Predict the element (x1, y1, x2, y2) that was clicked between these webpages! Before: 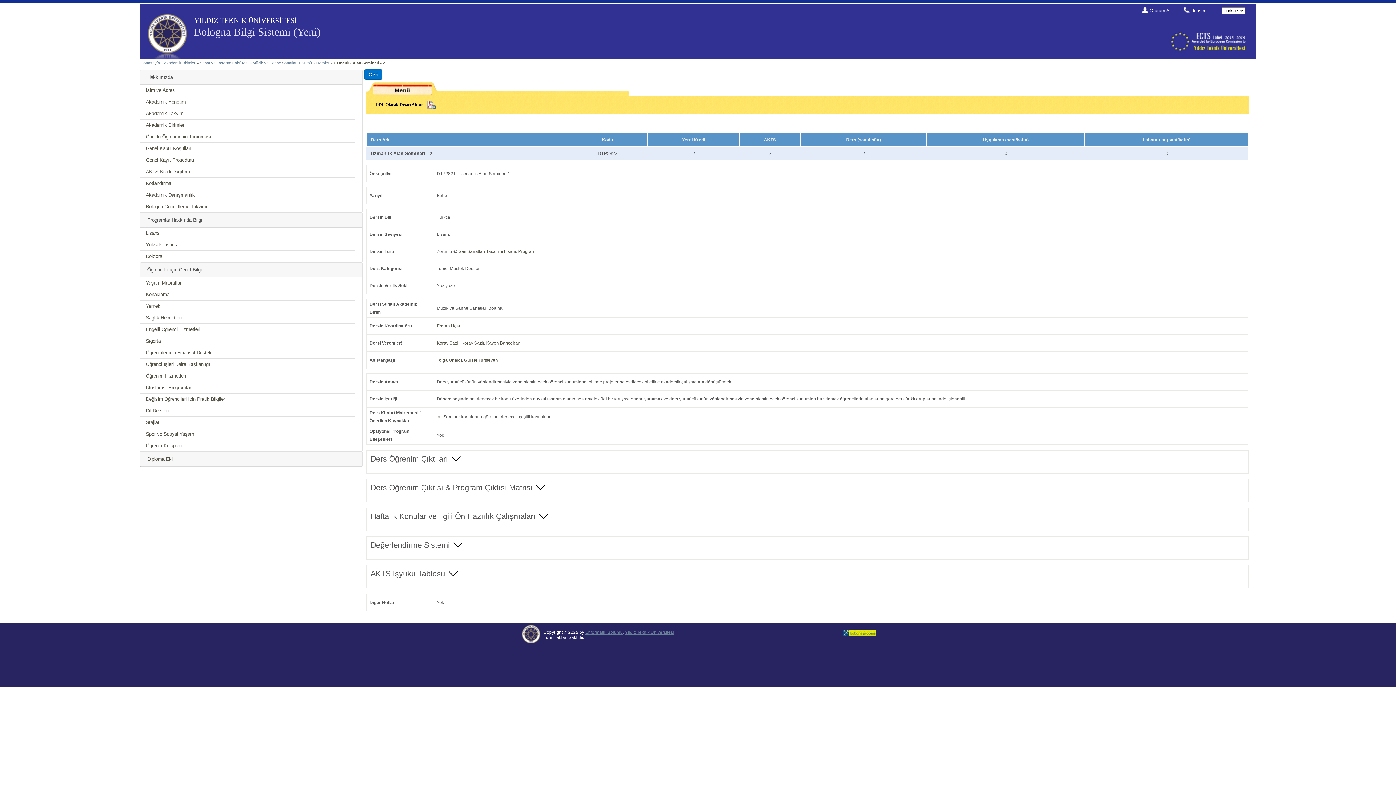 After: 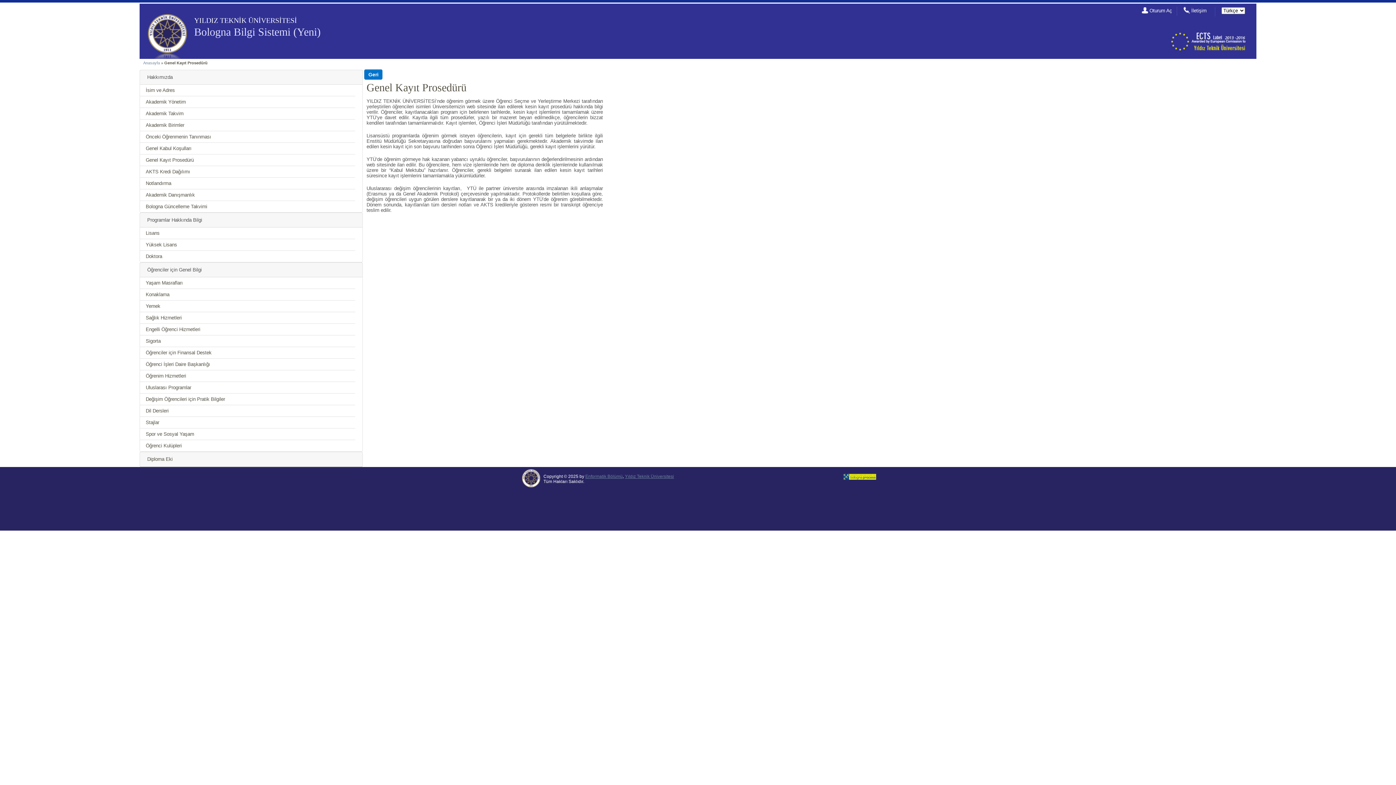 Action: bbox: (145, 157, 193, 162) label: Genel Kayıt Prosedürü